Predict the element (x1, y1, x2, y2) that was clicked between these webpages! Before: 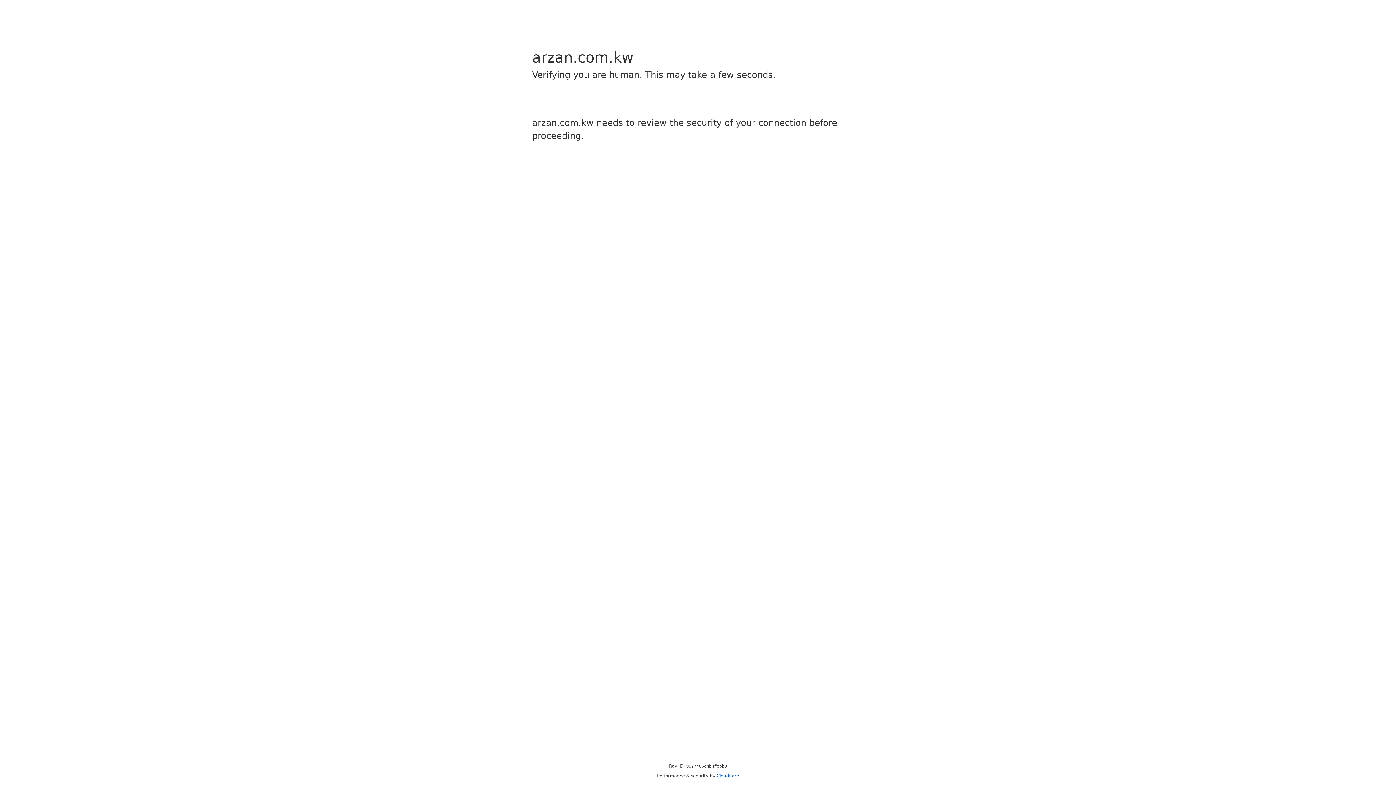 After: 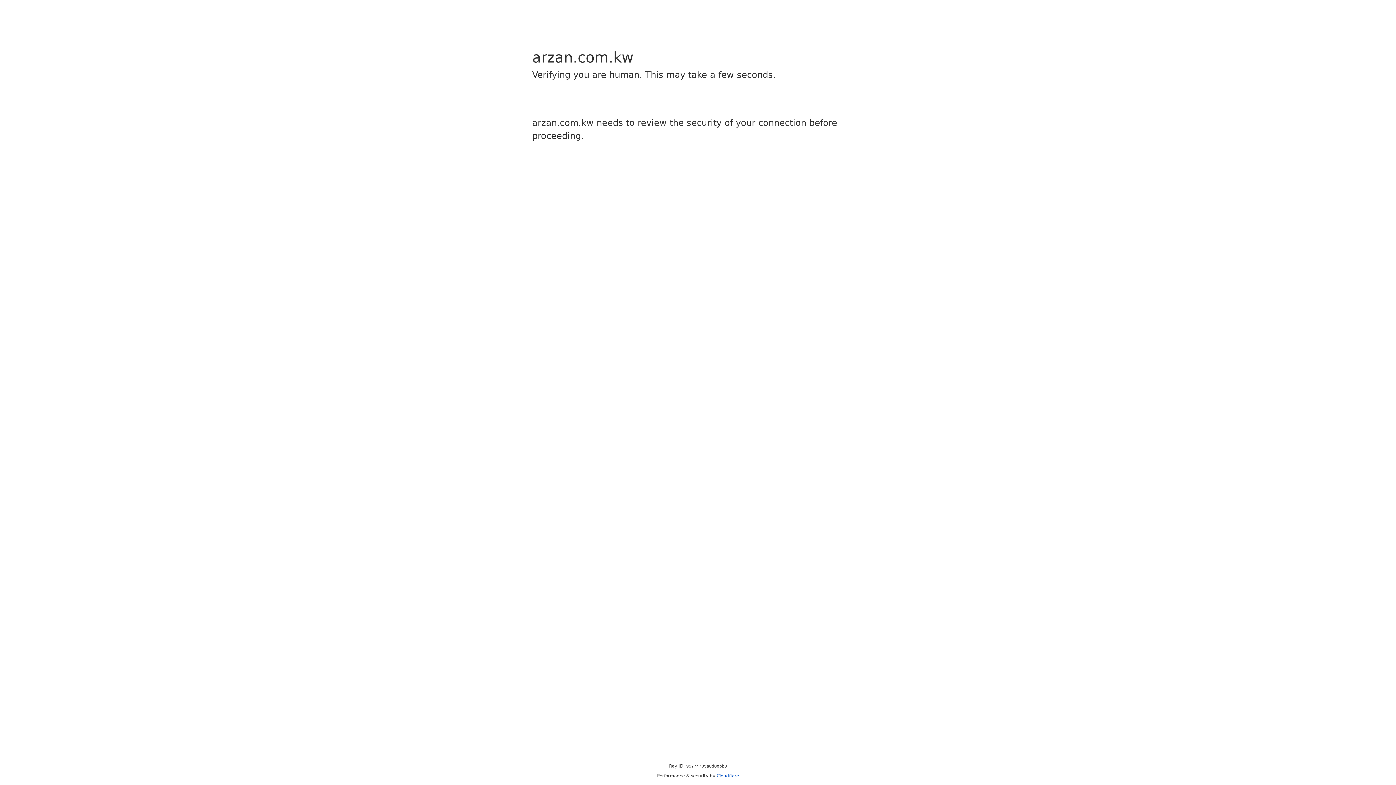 Action: label: Cloudflare bbox: (716, 773, 739, 778)